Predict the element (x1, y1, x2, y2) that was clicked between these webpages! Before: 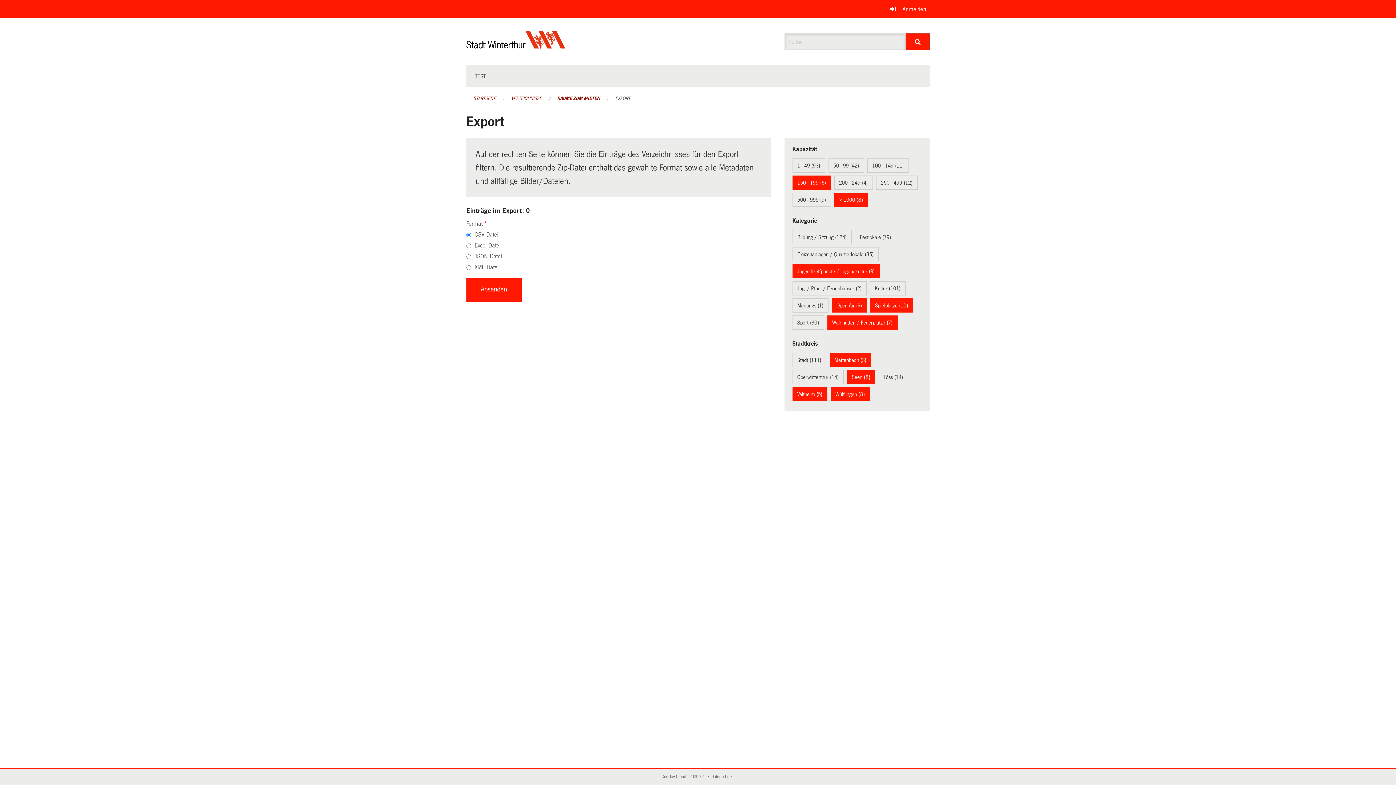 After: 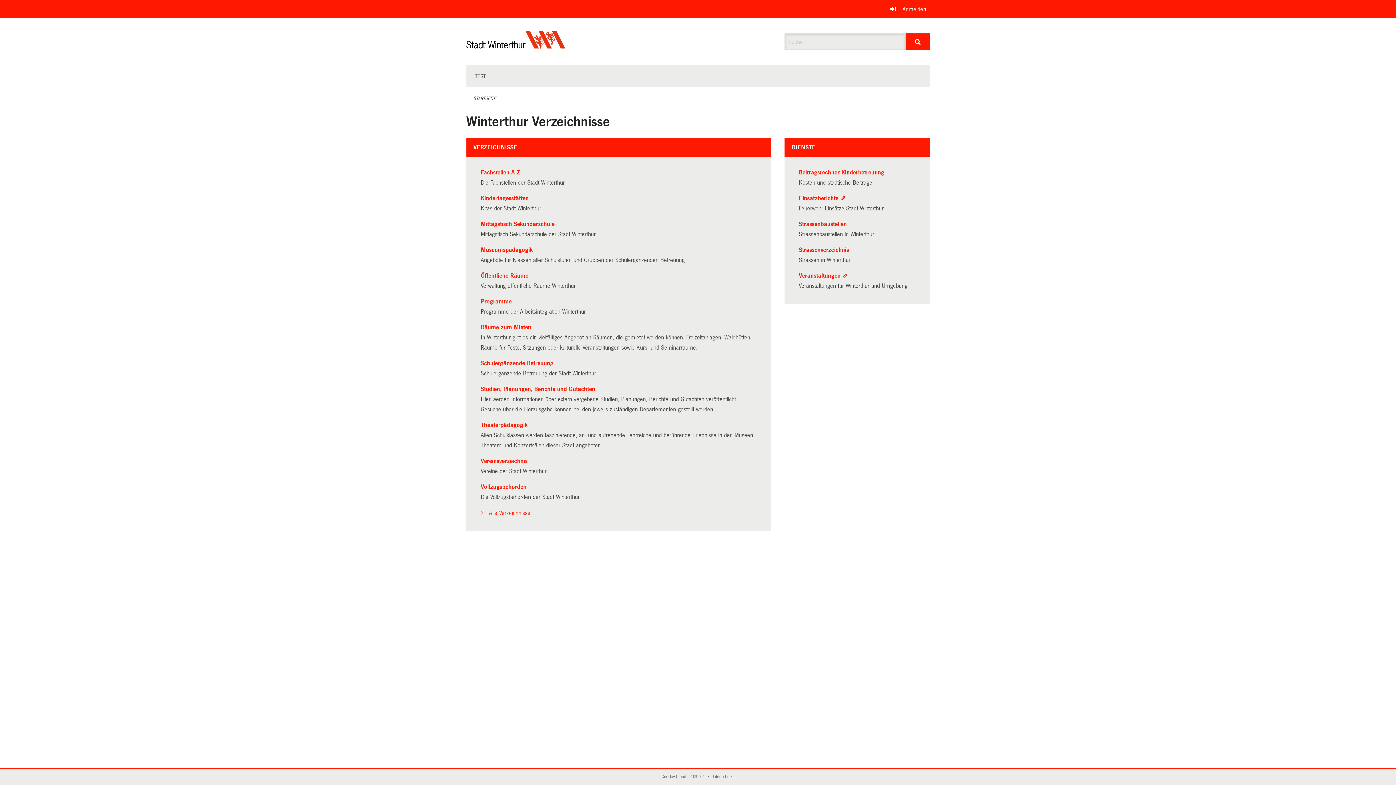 Action: label: Zurück zur Startseite bbox: (466, 41, 565, 50)